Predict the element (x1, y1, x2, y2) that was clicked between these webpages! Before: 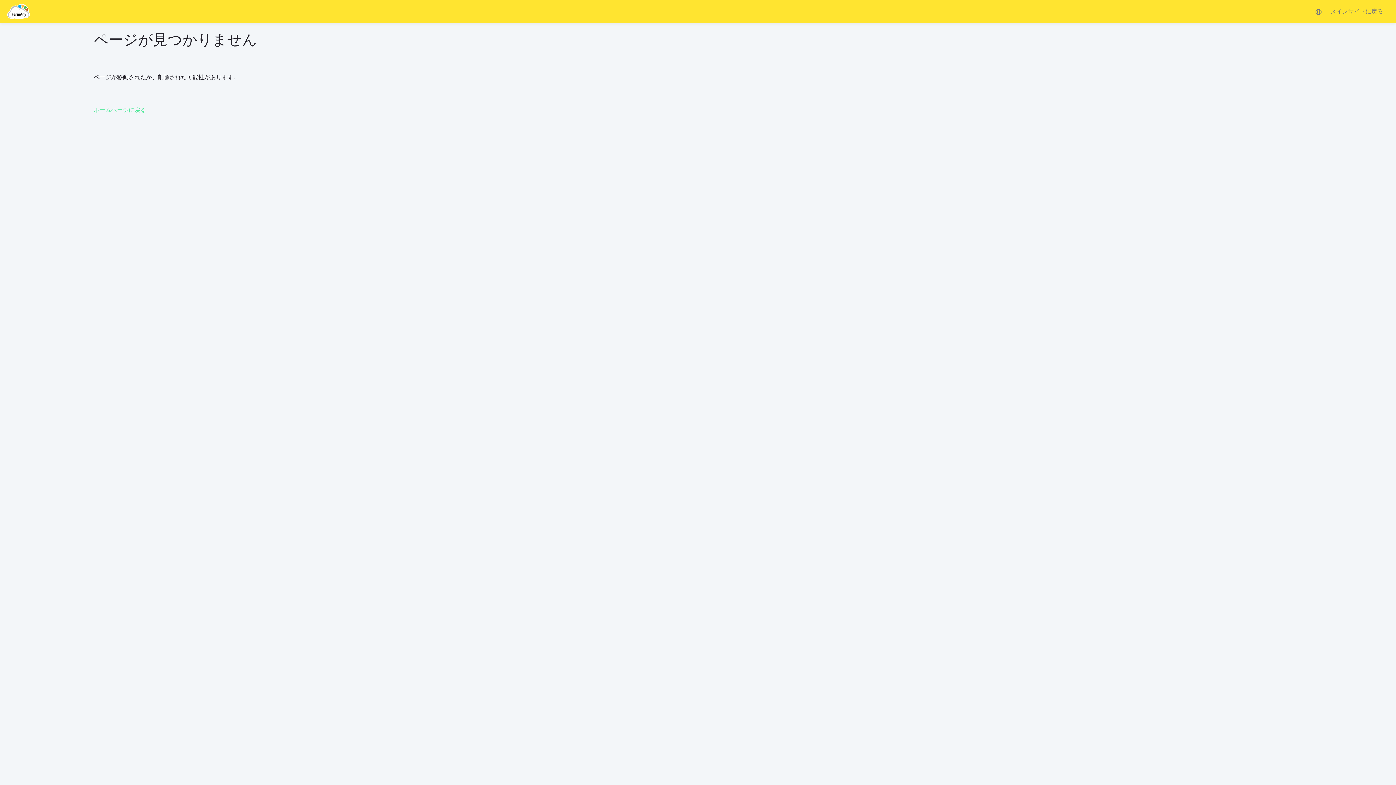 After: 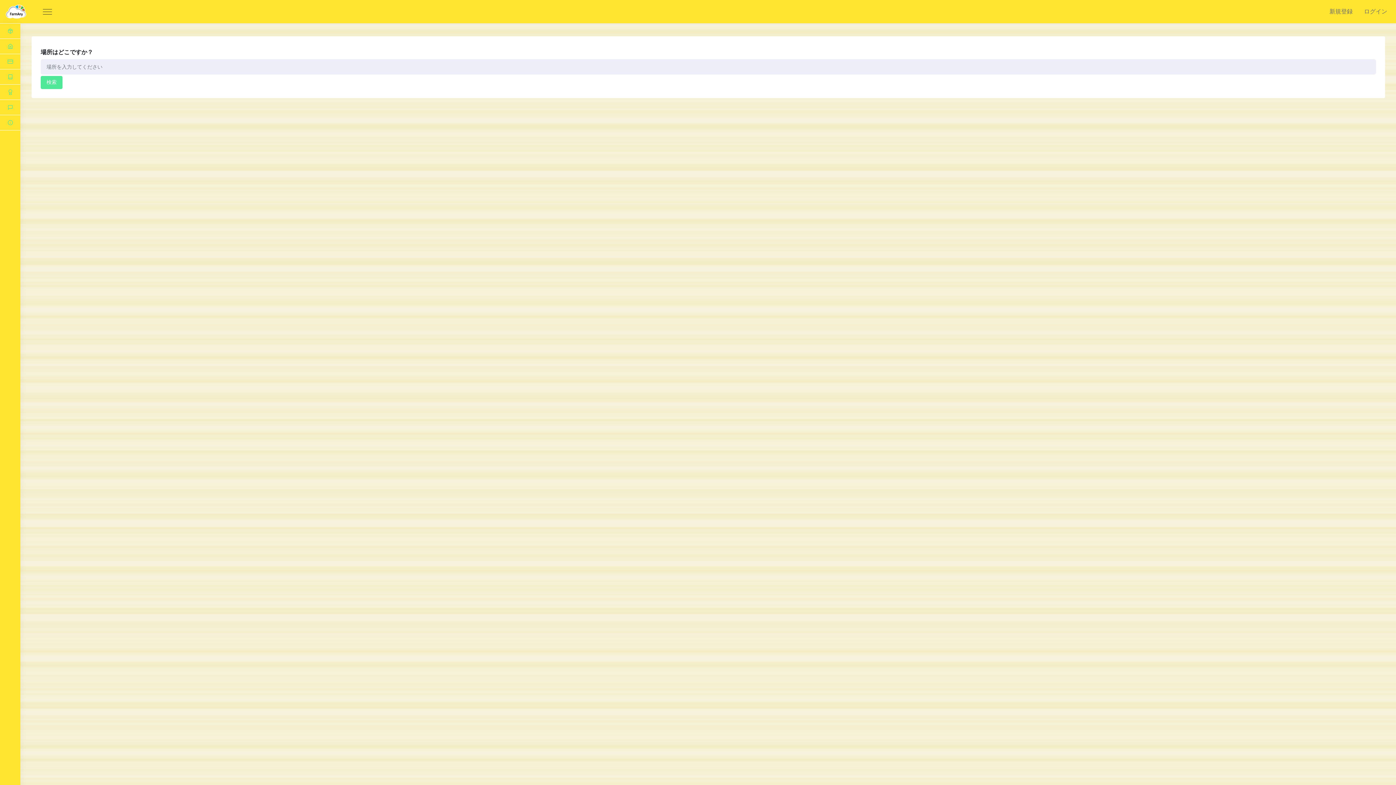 Action: bbox: (7, 4, 29, 17)